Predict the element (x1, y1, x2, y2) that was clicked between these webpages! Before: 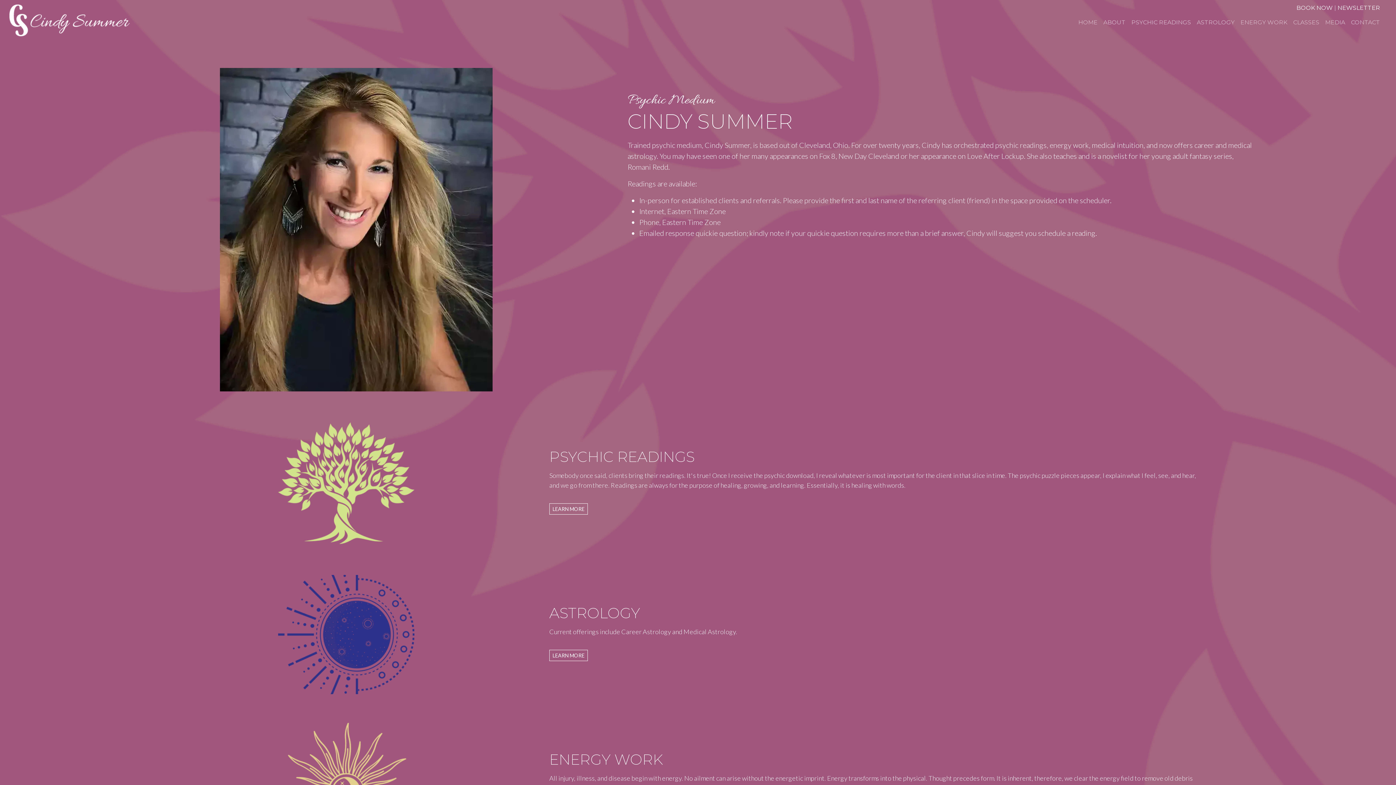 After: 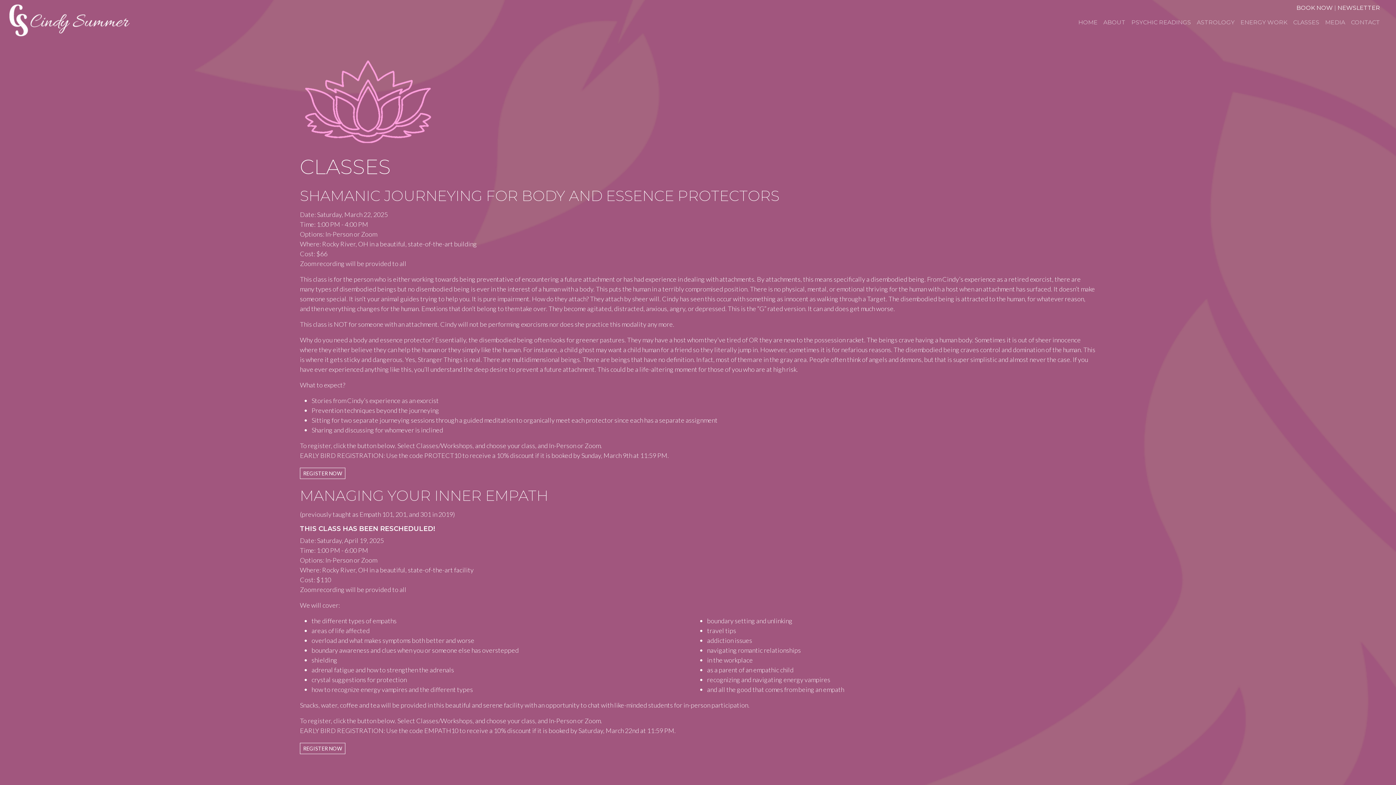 Action: bbox: (1290, 15, 1322, 29) label: CLASSES